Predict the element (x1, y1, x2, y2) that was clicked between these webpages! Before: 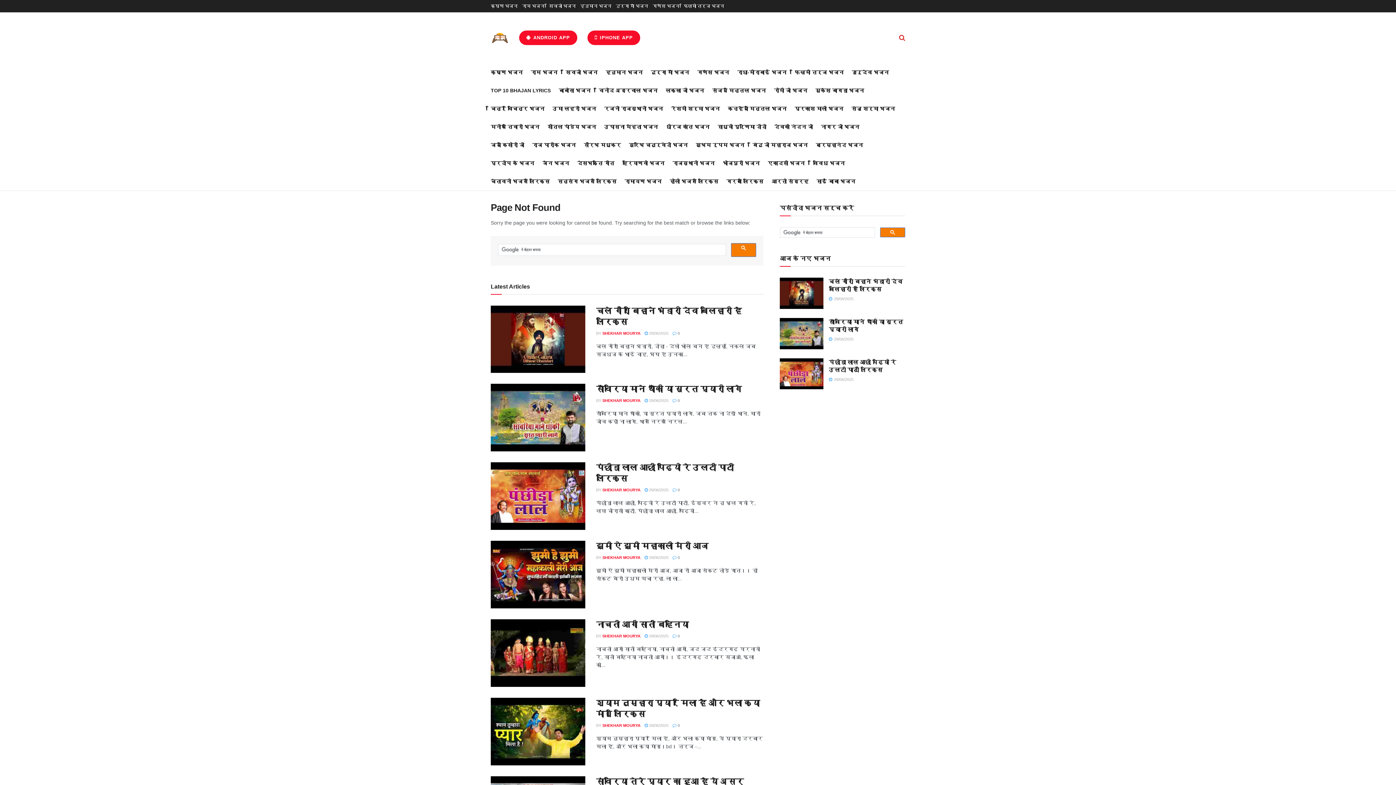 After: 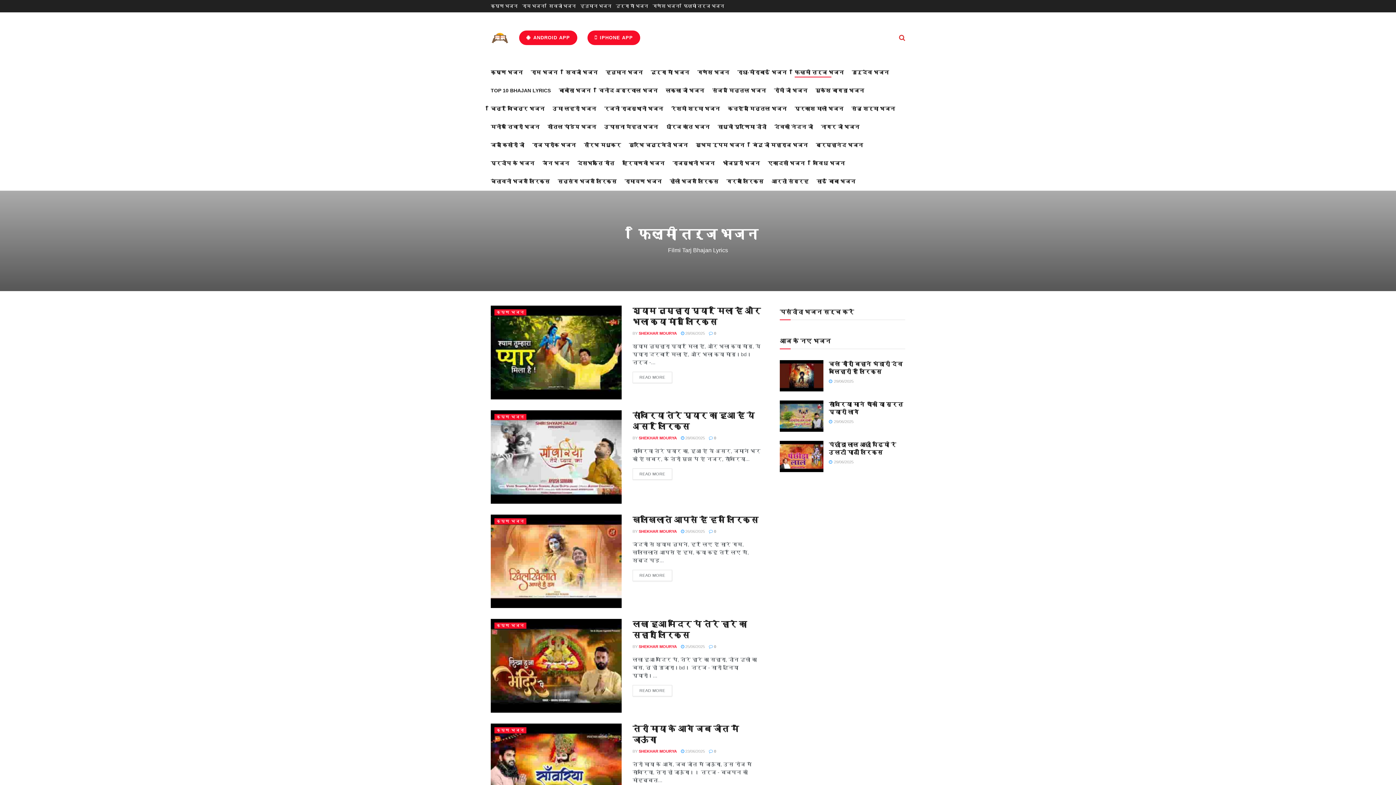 Action: bbox: (684, 0, 724, 12) label: फिल्मी तर्ज भजन